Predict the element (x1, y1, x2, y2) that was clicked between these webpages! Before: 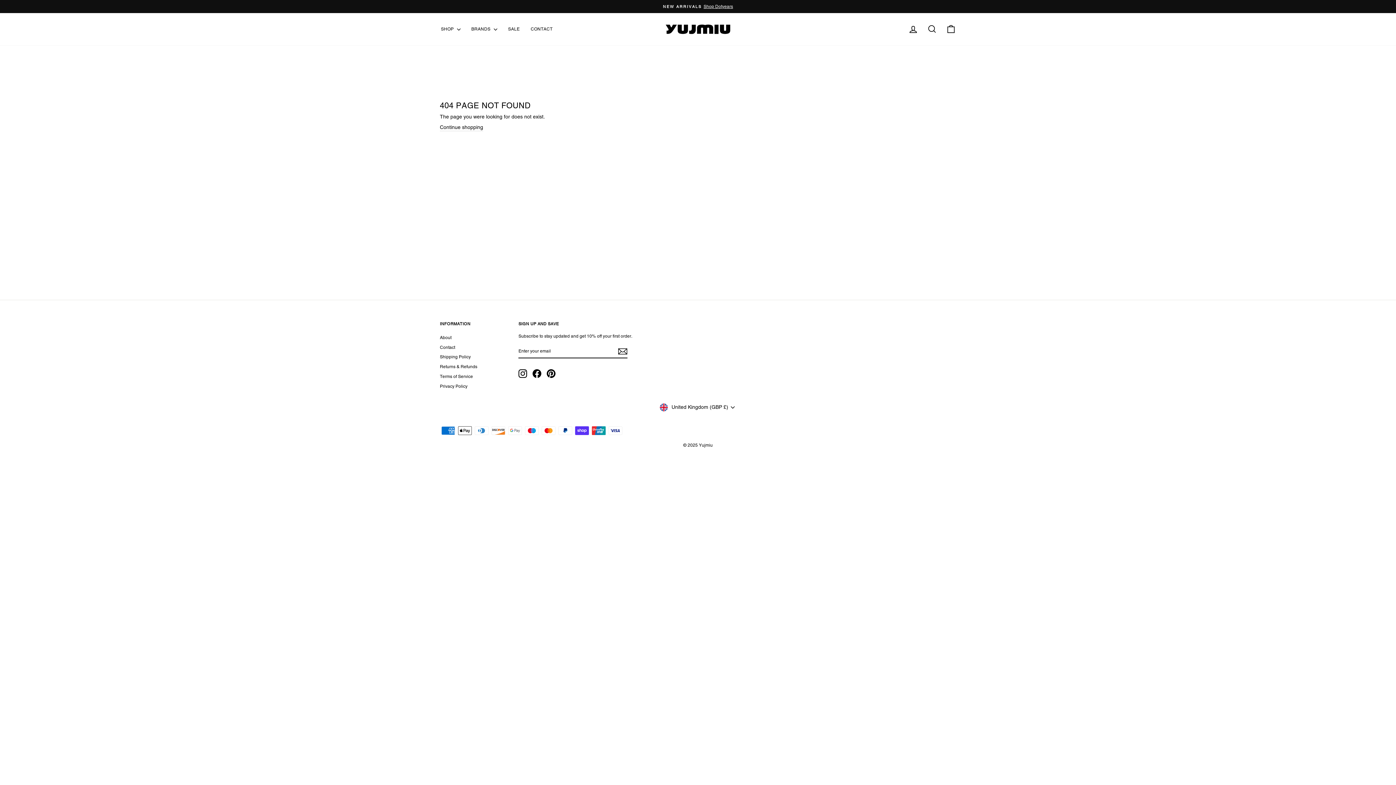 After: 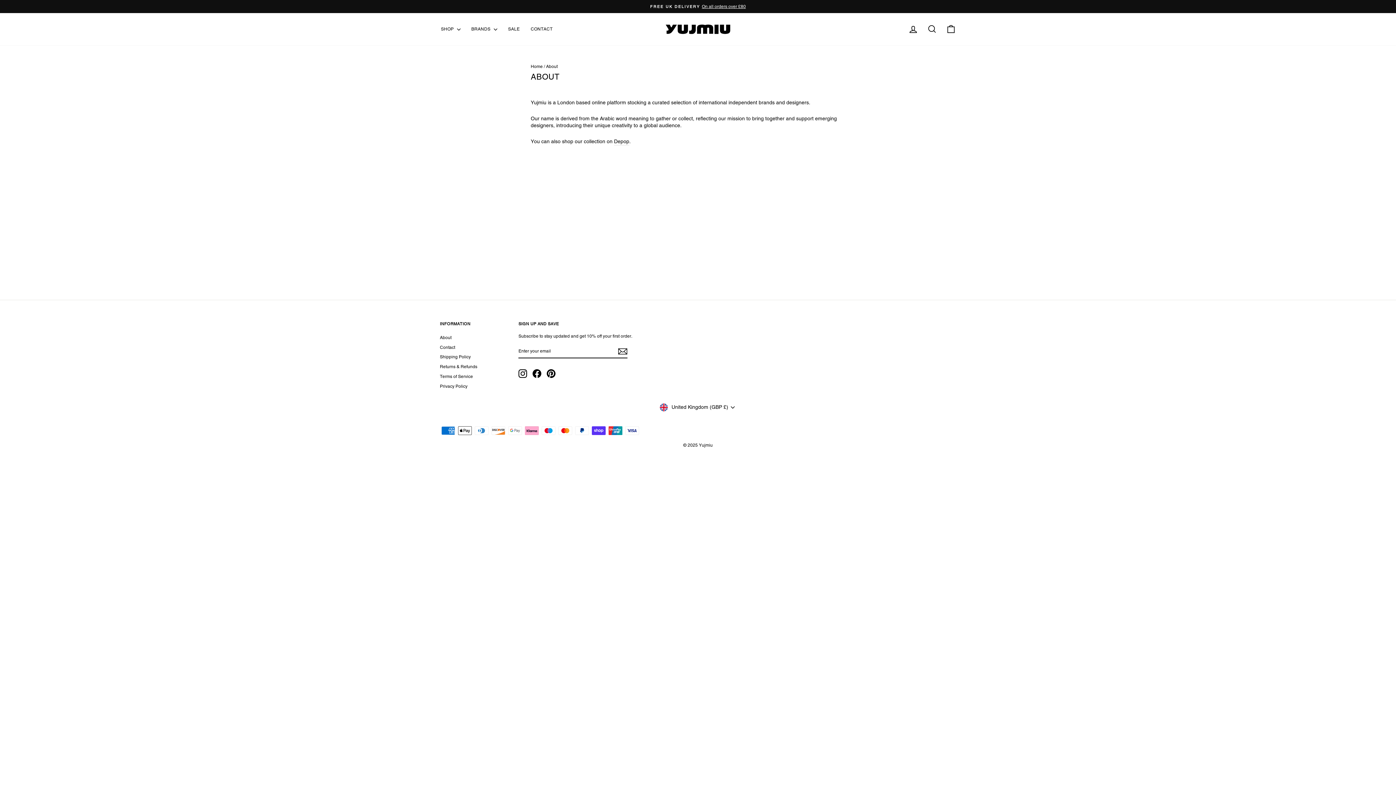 Action: bbox: (440, 333, 451, 342) label: About